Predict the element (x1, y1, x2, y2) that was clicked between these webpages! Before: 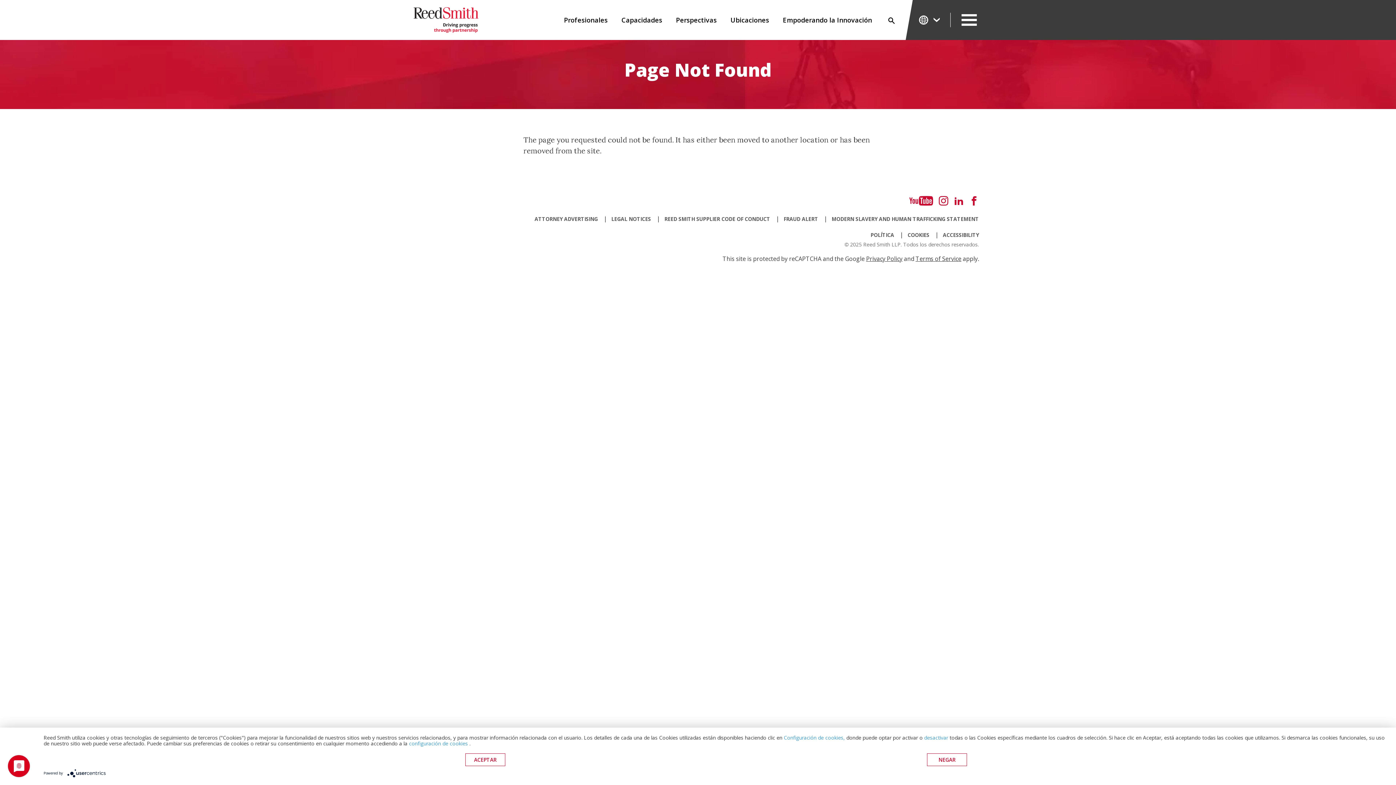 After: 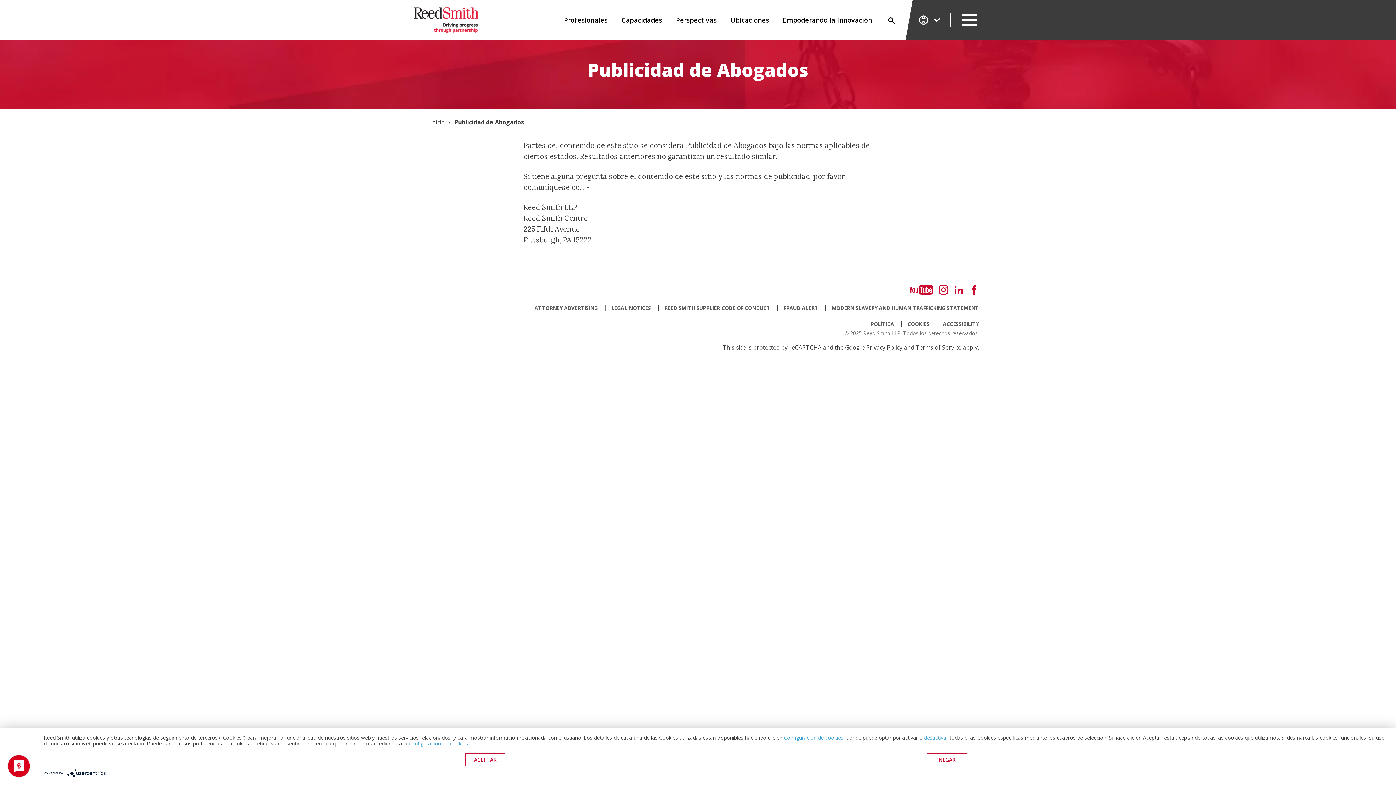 Action: bbox: (534, 215, 598, 222) label: ATTORNEY ADVERTISING